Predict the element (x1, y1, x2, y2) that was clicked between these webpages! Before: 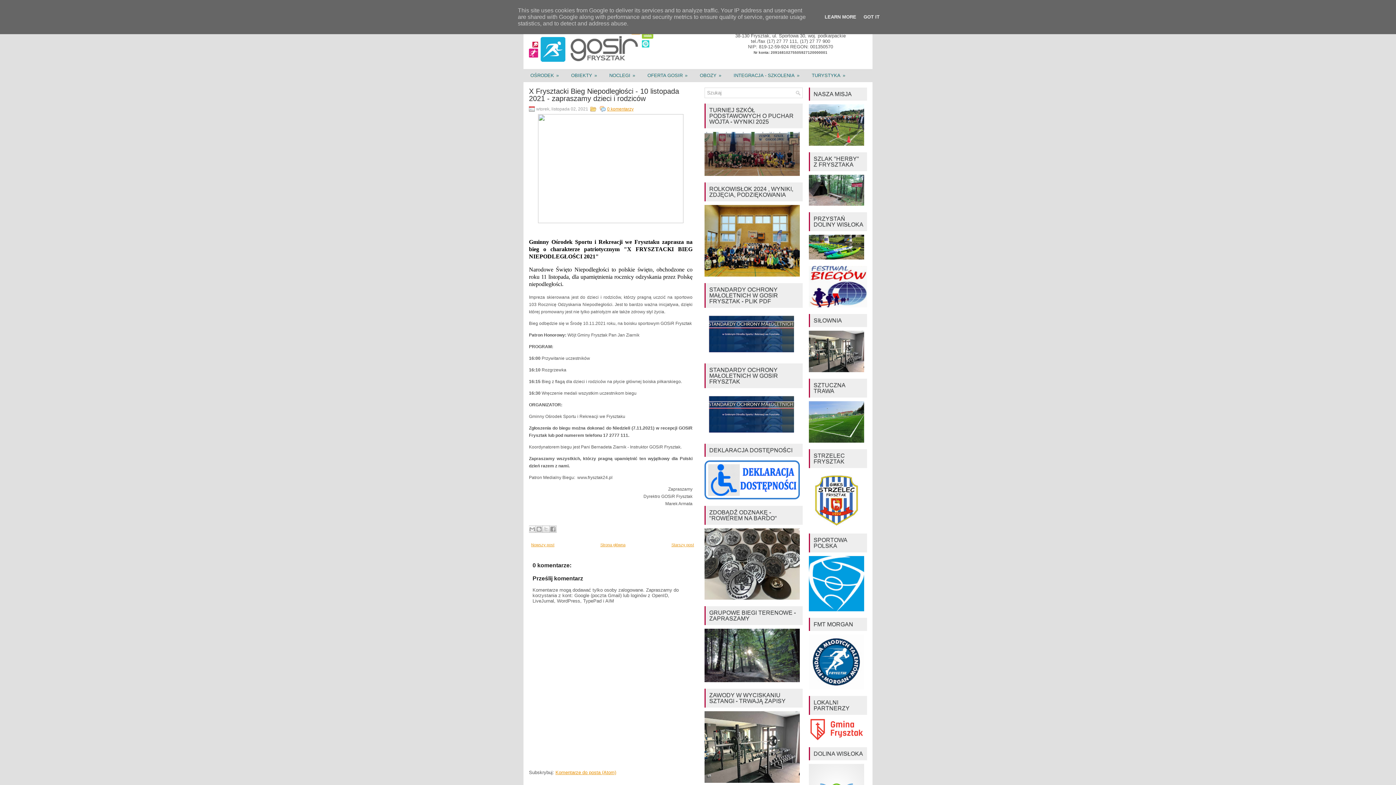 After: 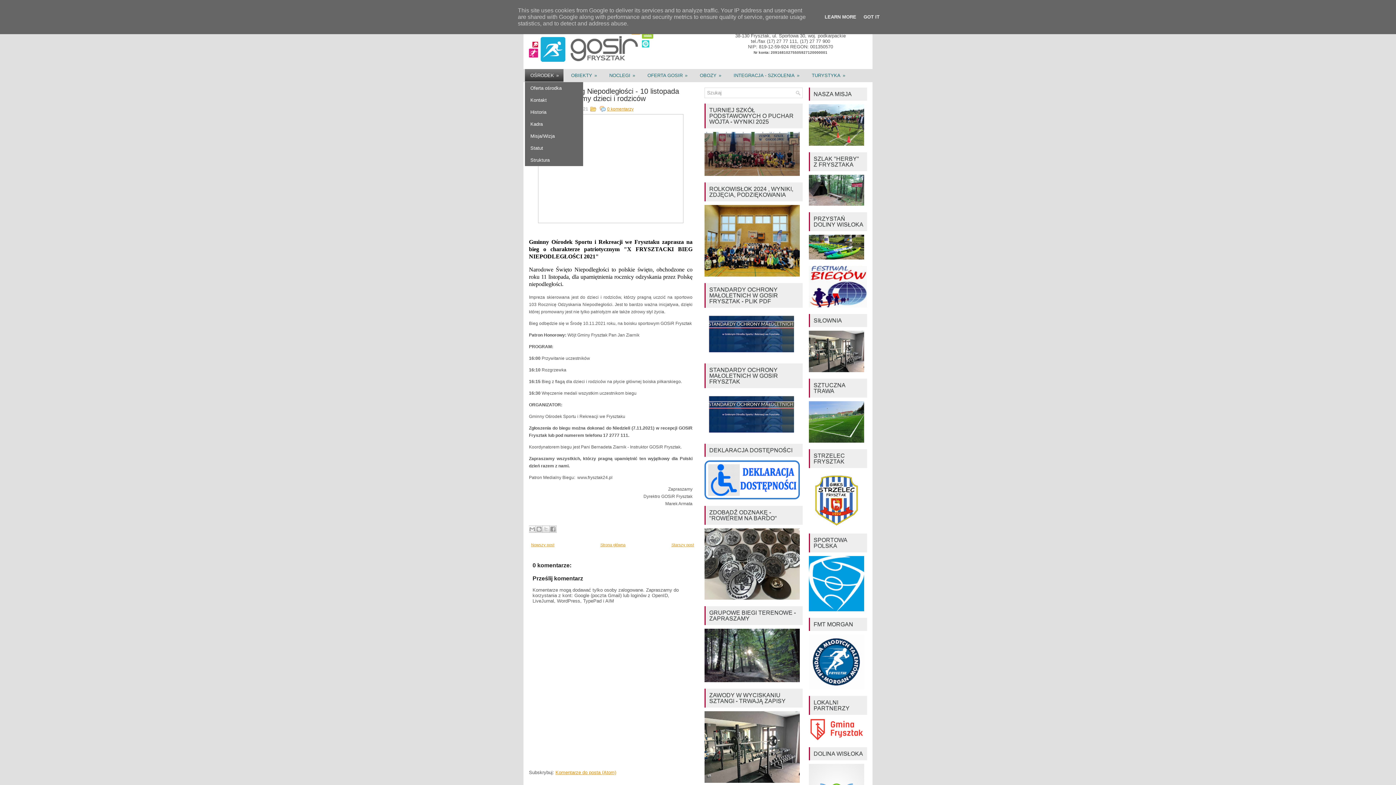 Action: bbox: (525, 69, 563, 82) label: OŚRODEK
»